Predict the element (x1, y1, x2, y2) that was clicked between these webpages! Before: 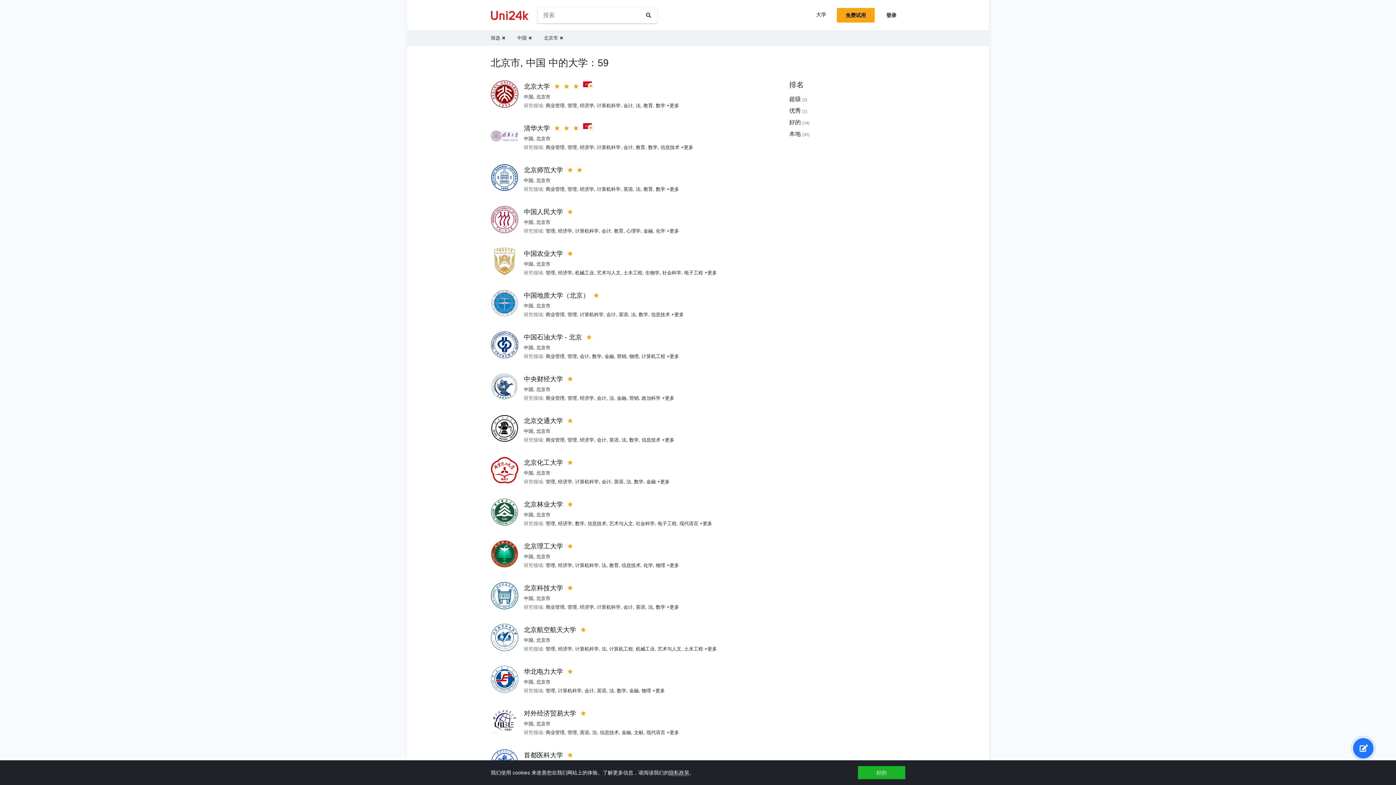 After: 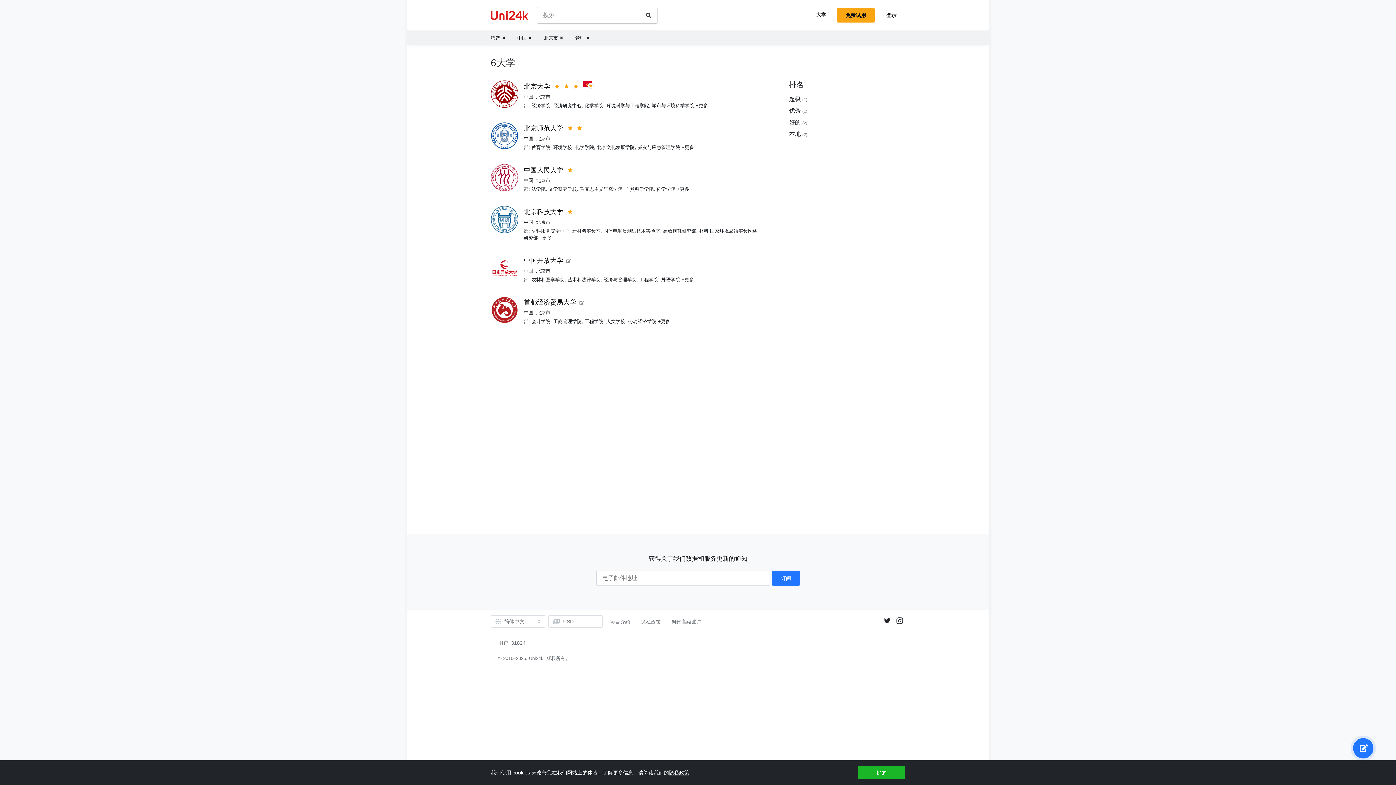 Action: label: 管理 bbox: (545, 228, 555, 233)